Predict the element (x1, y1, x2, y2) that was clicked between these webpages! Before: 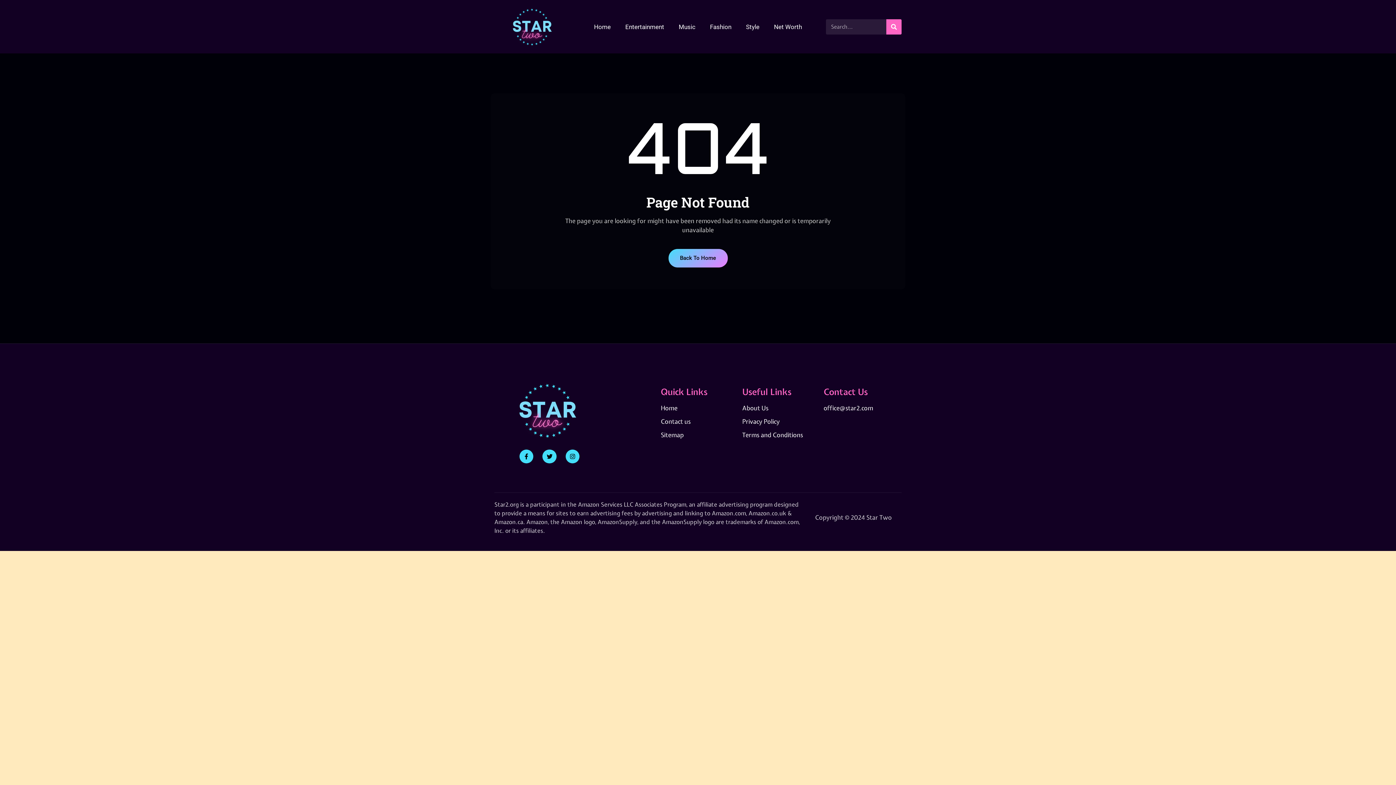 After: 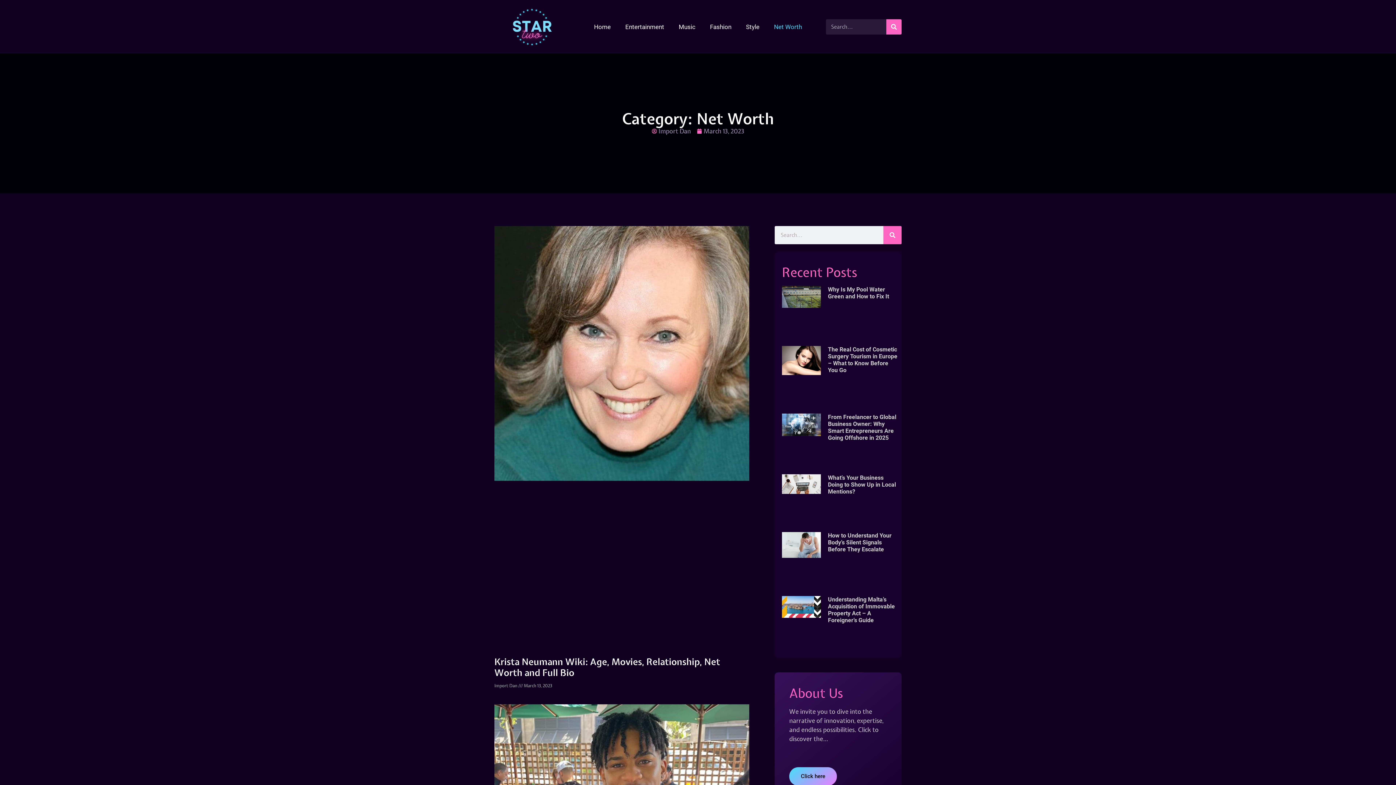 Action: bbox: (766, 18, 809, 35) label: Net Worth